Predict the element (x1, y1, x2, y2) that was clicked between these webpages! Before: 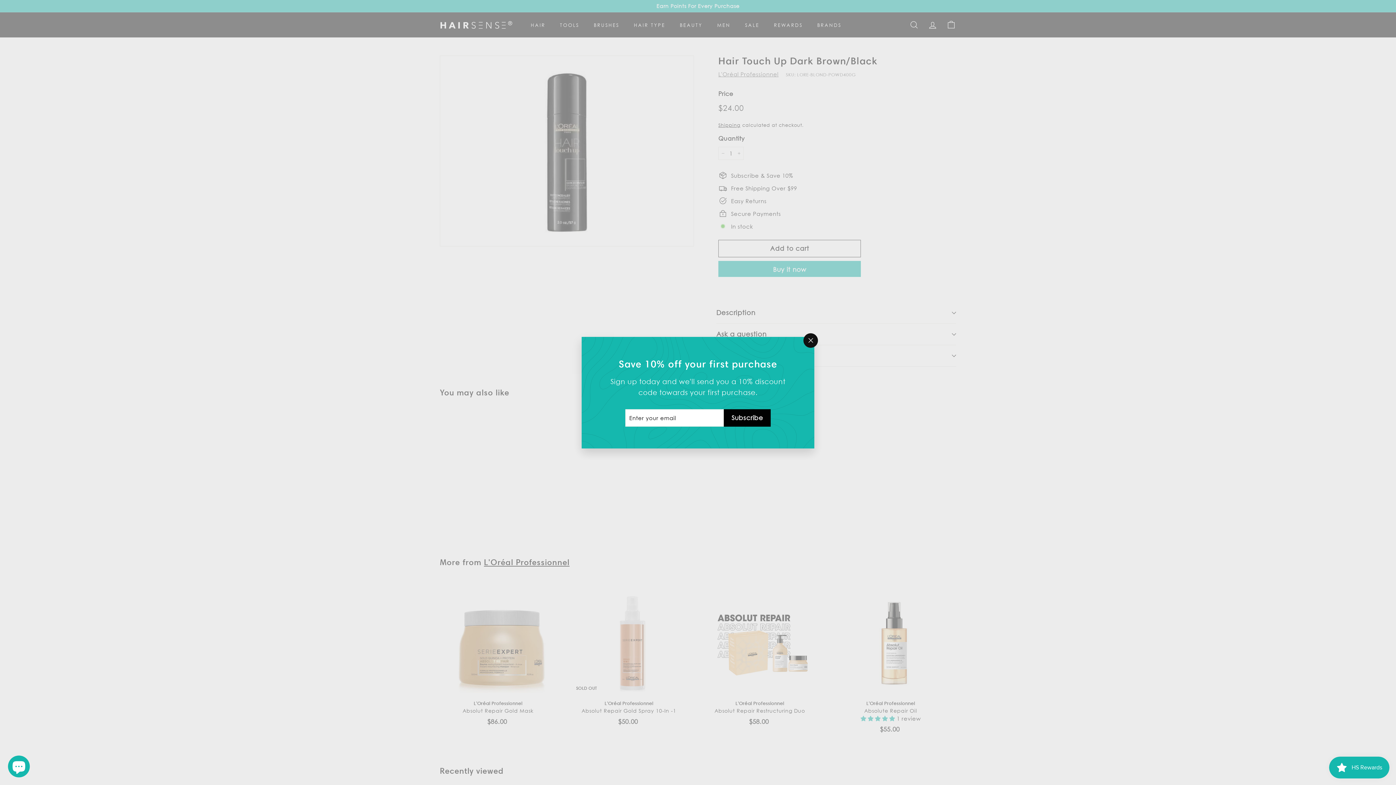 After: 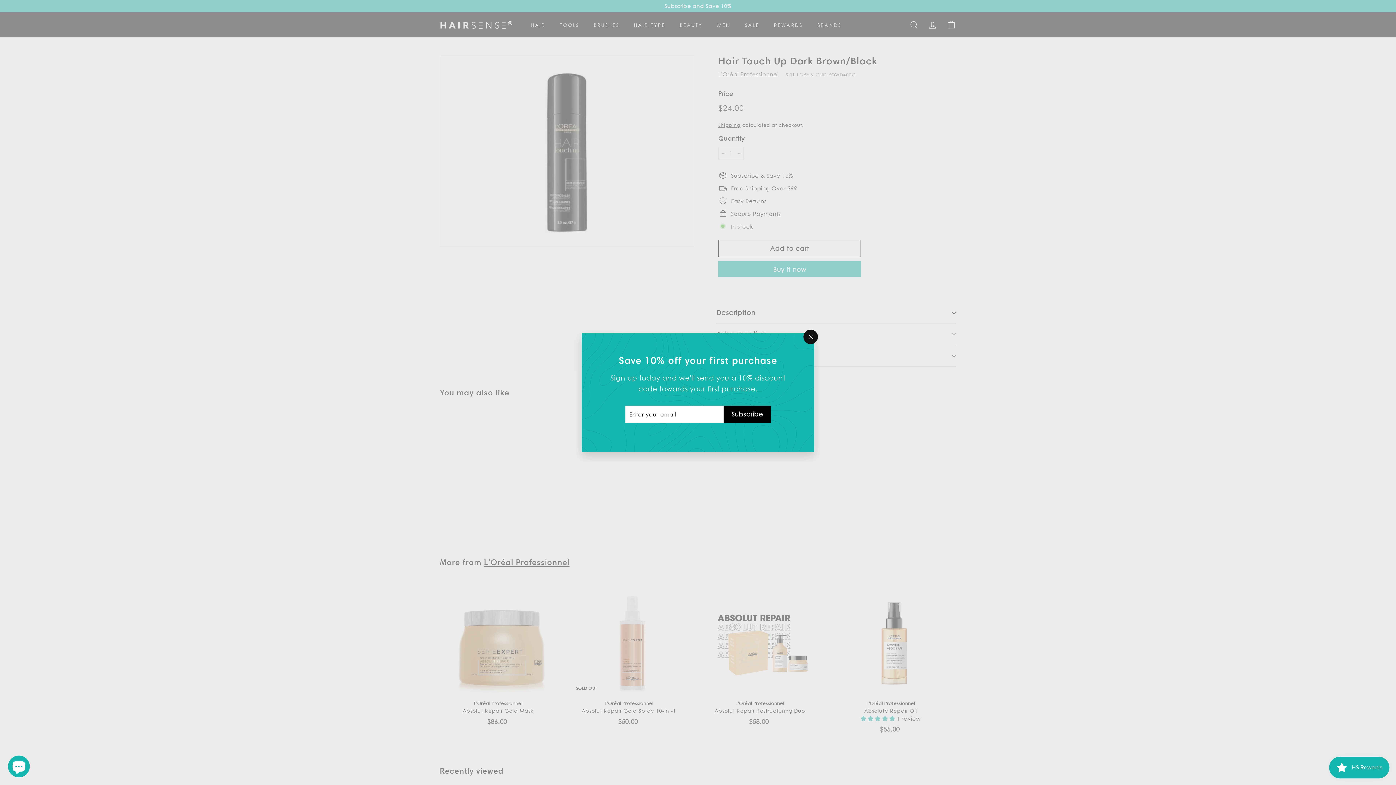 Action: label: Subscribe bbox: (724, 409, 770, 426)